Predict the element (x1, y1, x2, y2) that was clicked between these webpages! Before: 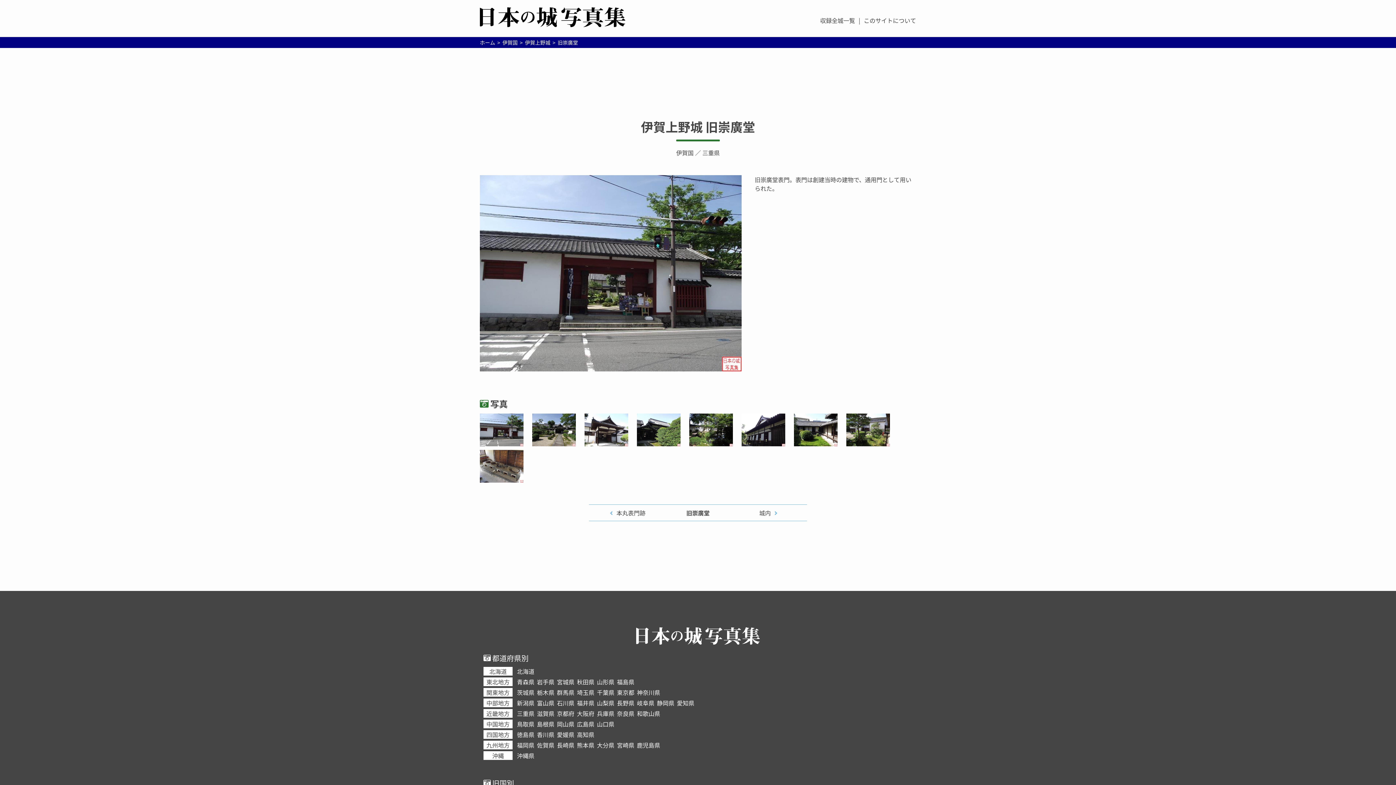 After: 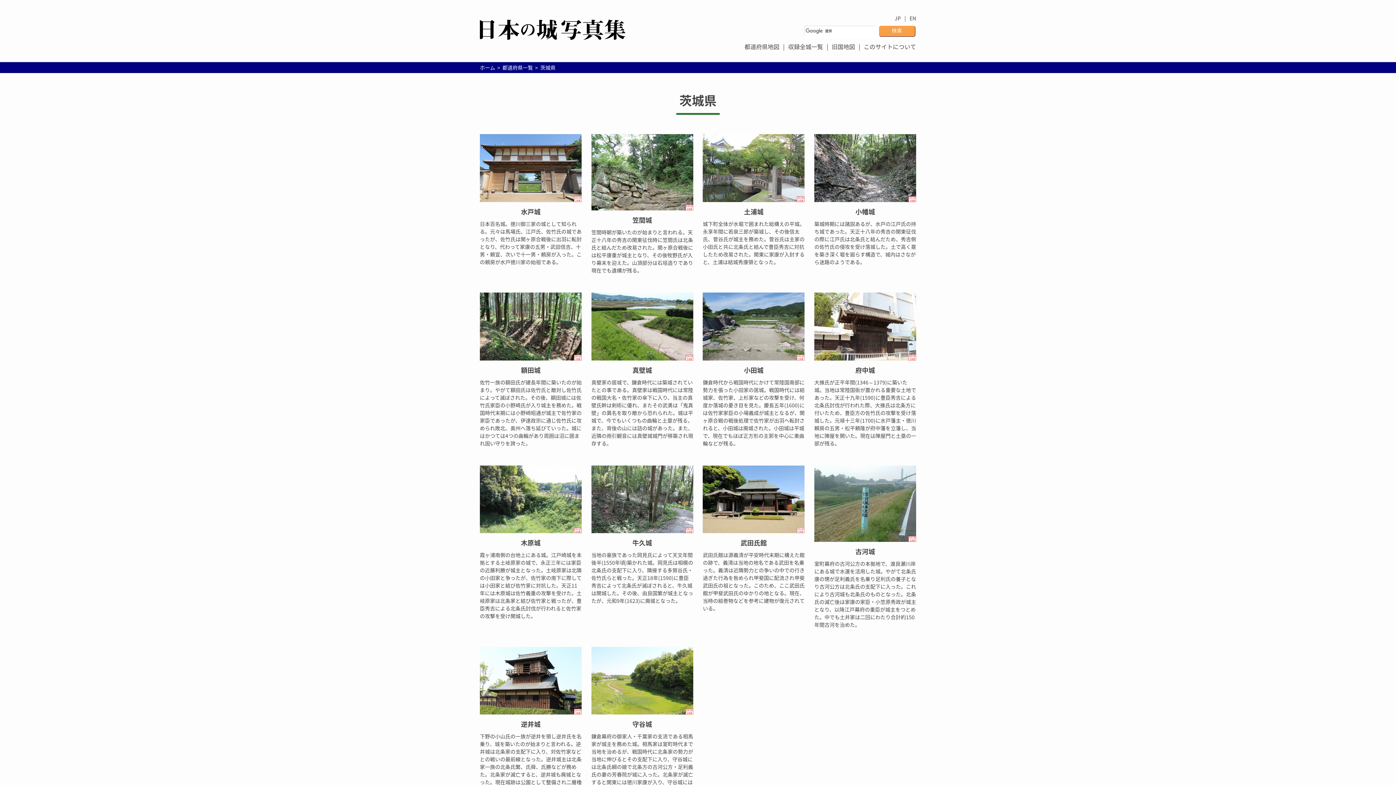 Action: bbox: (517, 688, 534, 696) label: 茨城県